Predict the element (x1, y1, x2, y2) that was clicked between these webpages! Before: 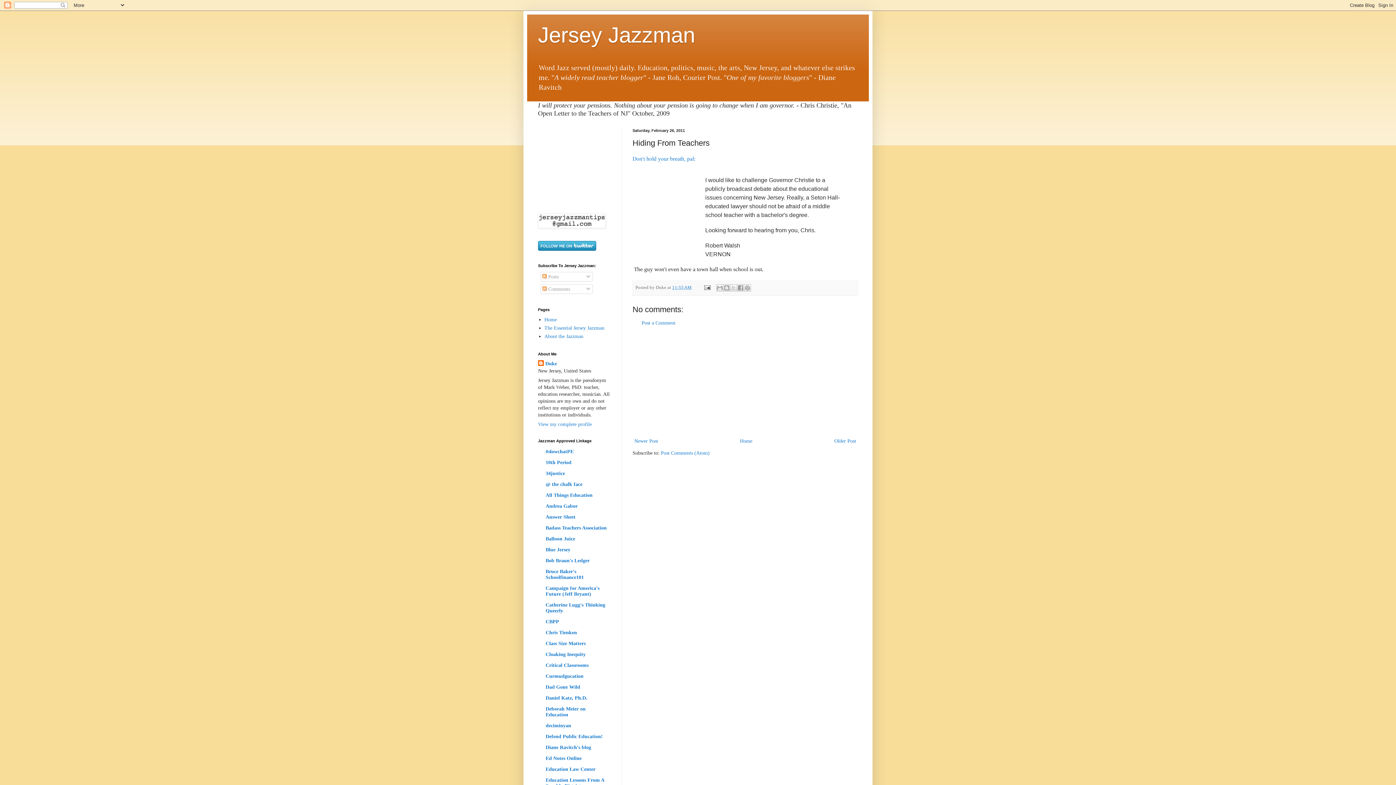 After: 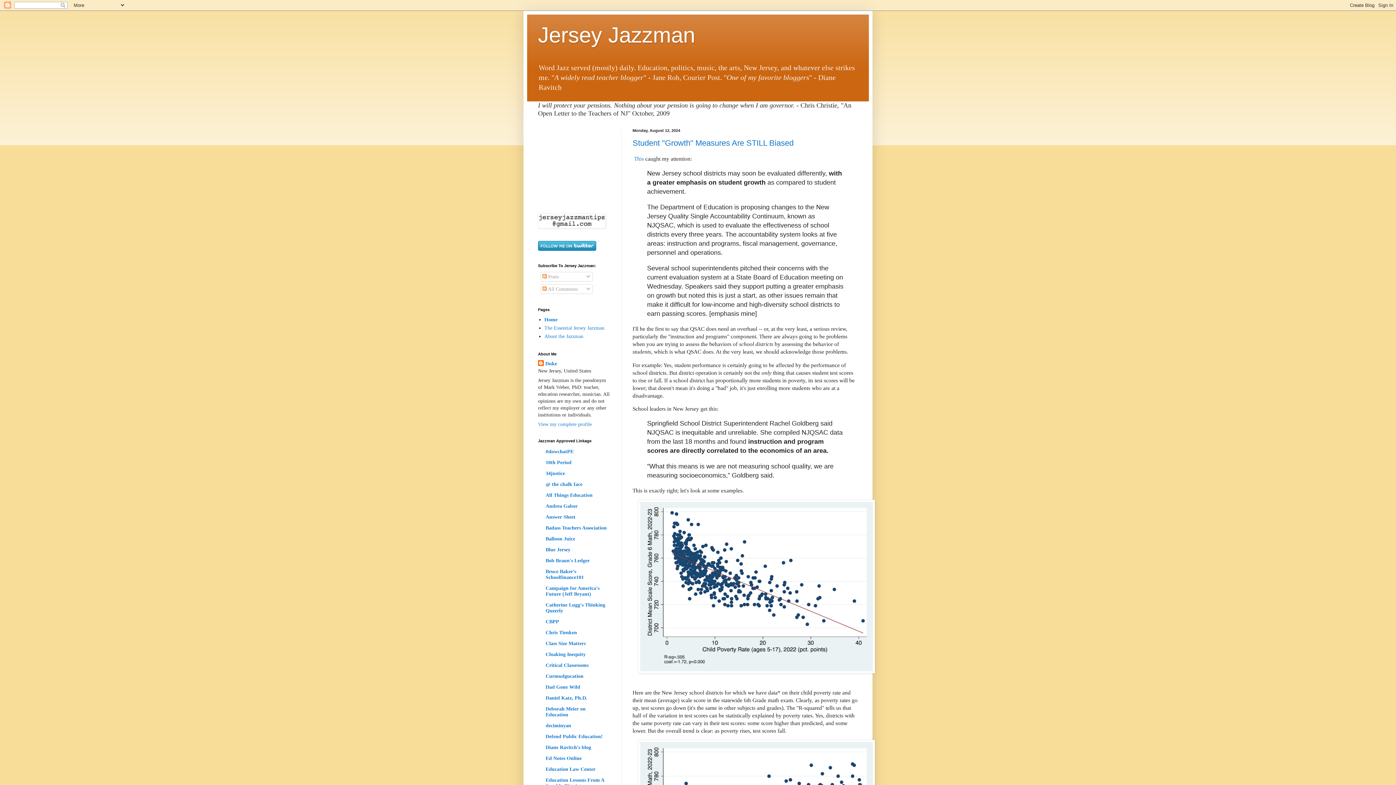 Action: label: Home bbox: (738, 436, 754, 445)